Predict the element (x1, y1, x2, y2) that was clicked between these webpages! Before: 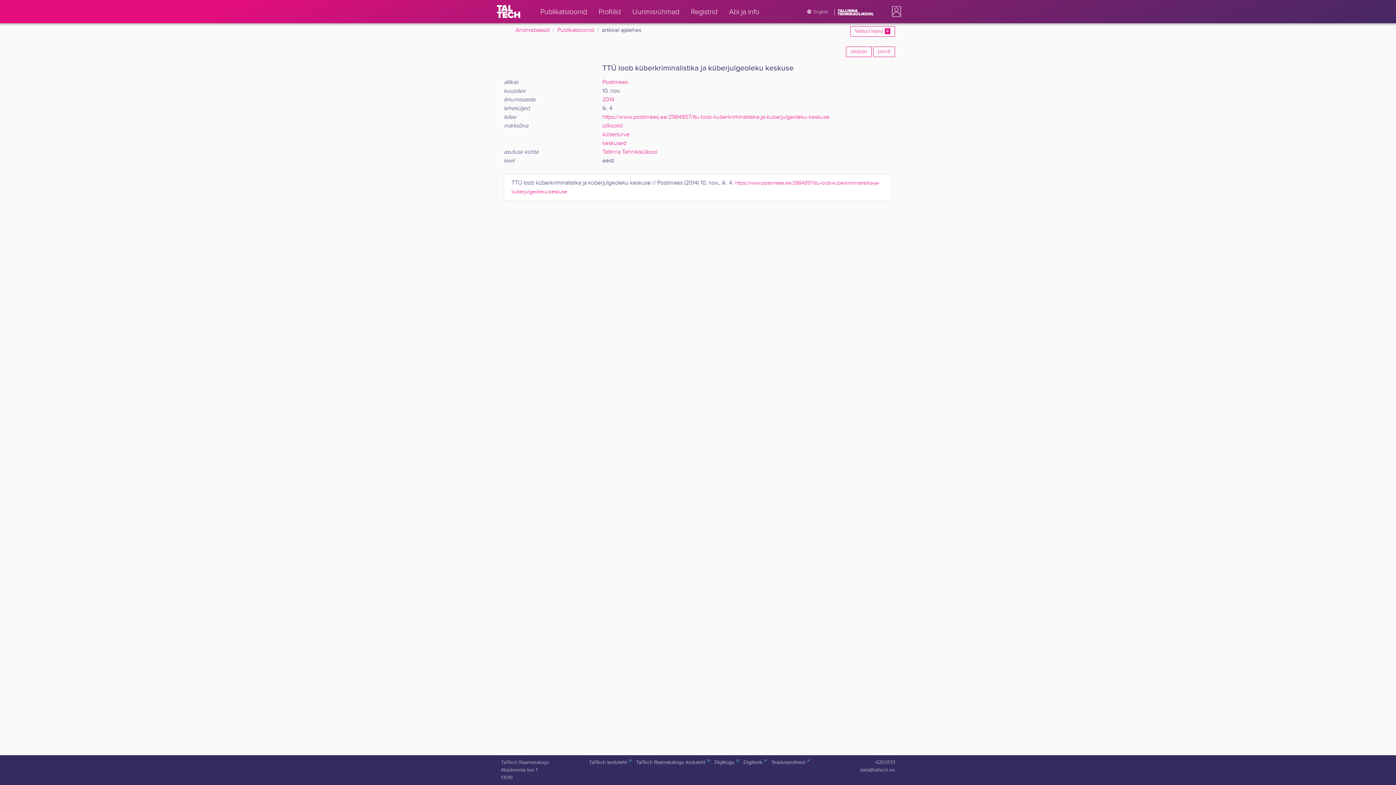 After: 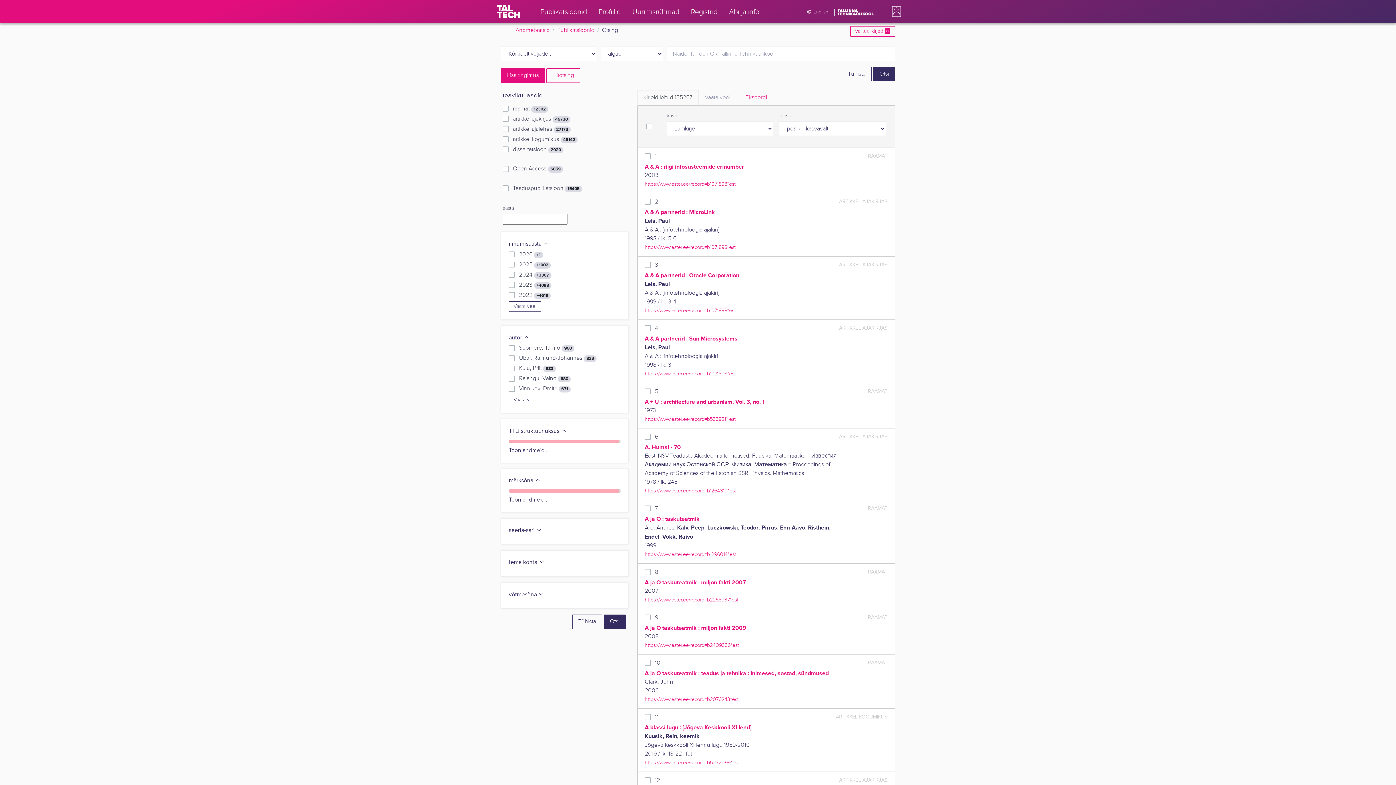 Action: label: Publikatsioonid bbox: (534, 0, 592, 23)